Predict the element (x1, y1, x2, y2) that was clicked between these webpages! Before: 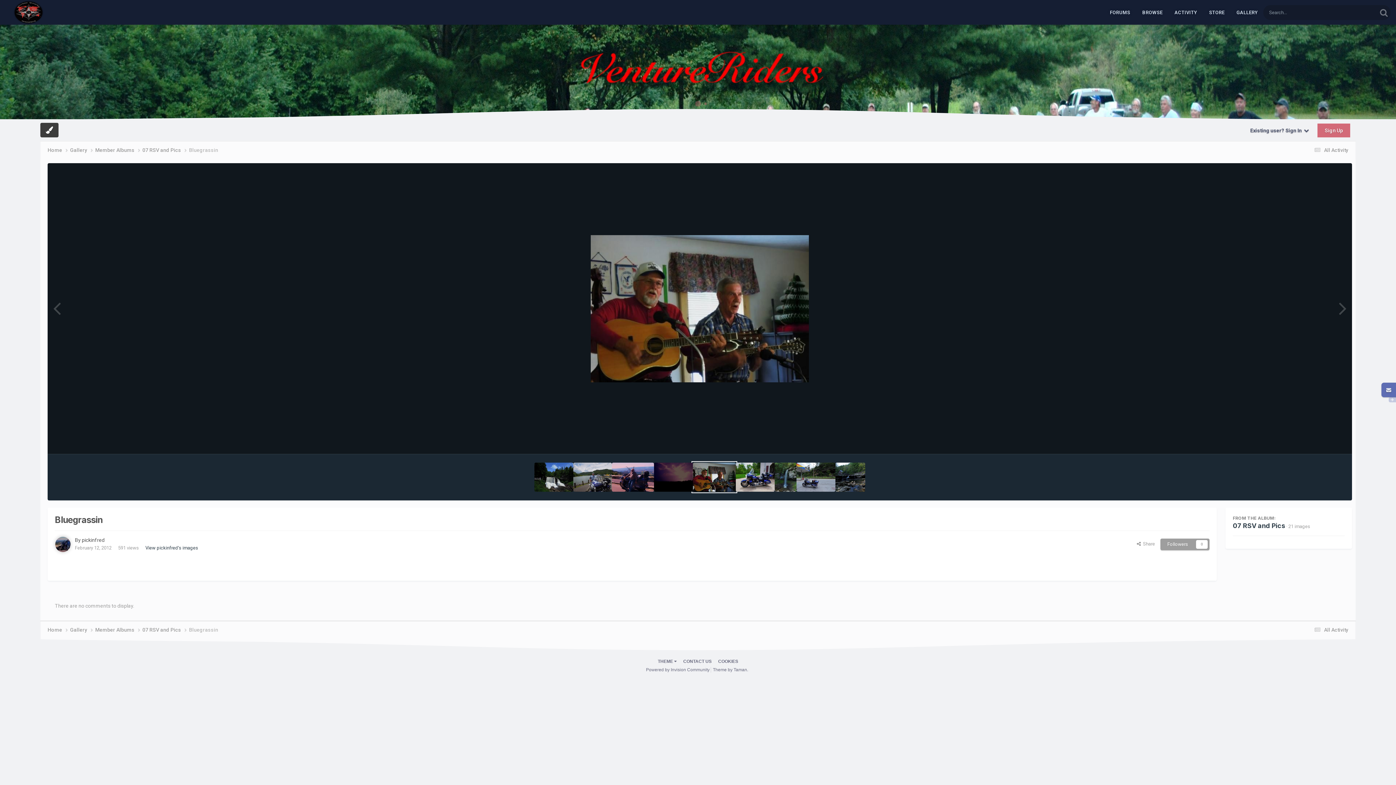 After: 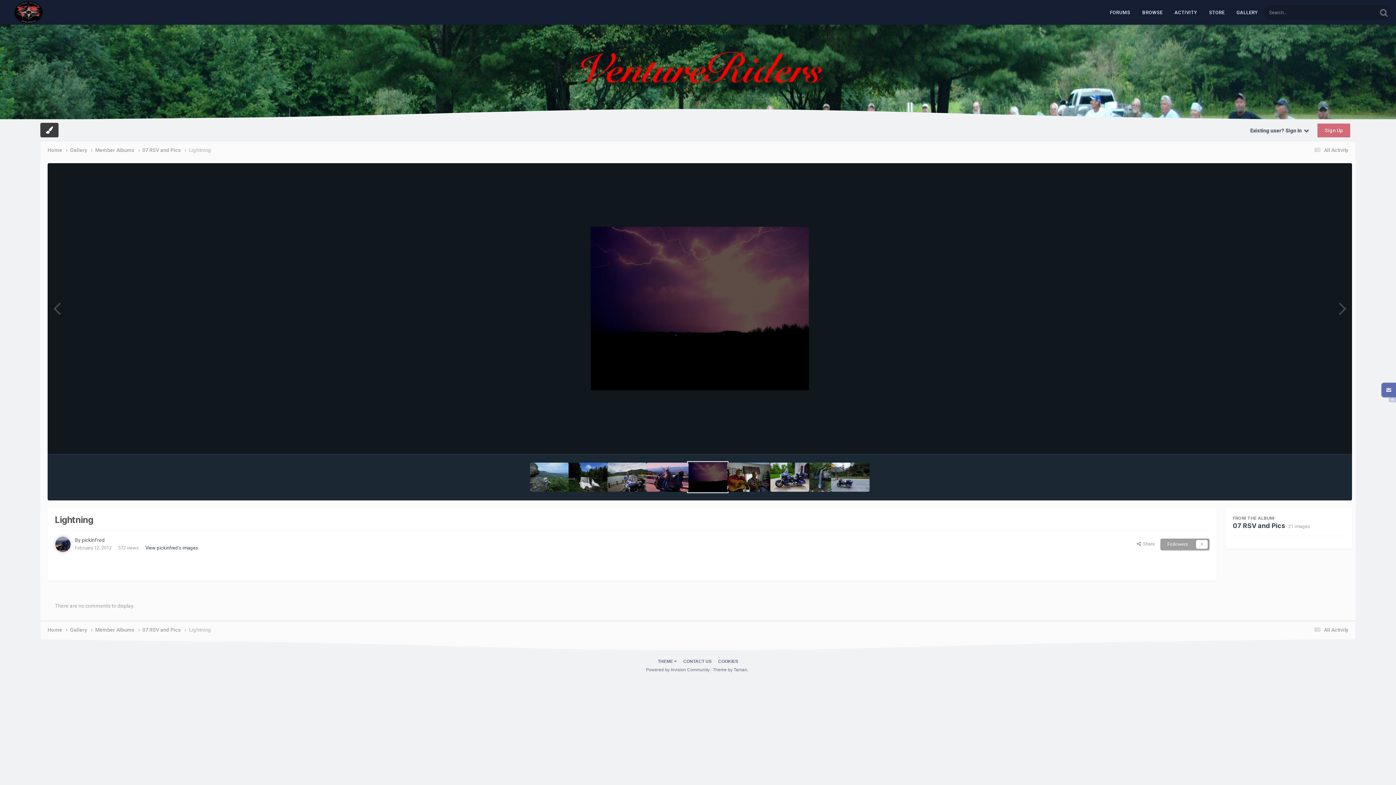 Action: bbox: (47, 292, 66, 325)